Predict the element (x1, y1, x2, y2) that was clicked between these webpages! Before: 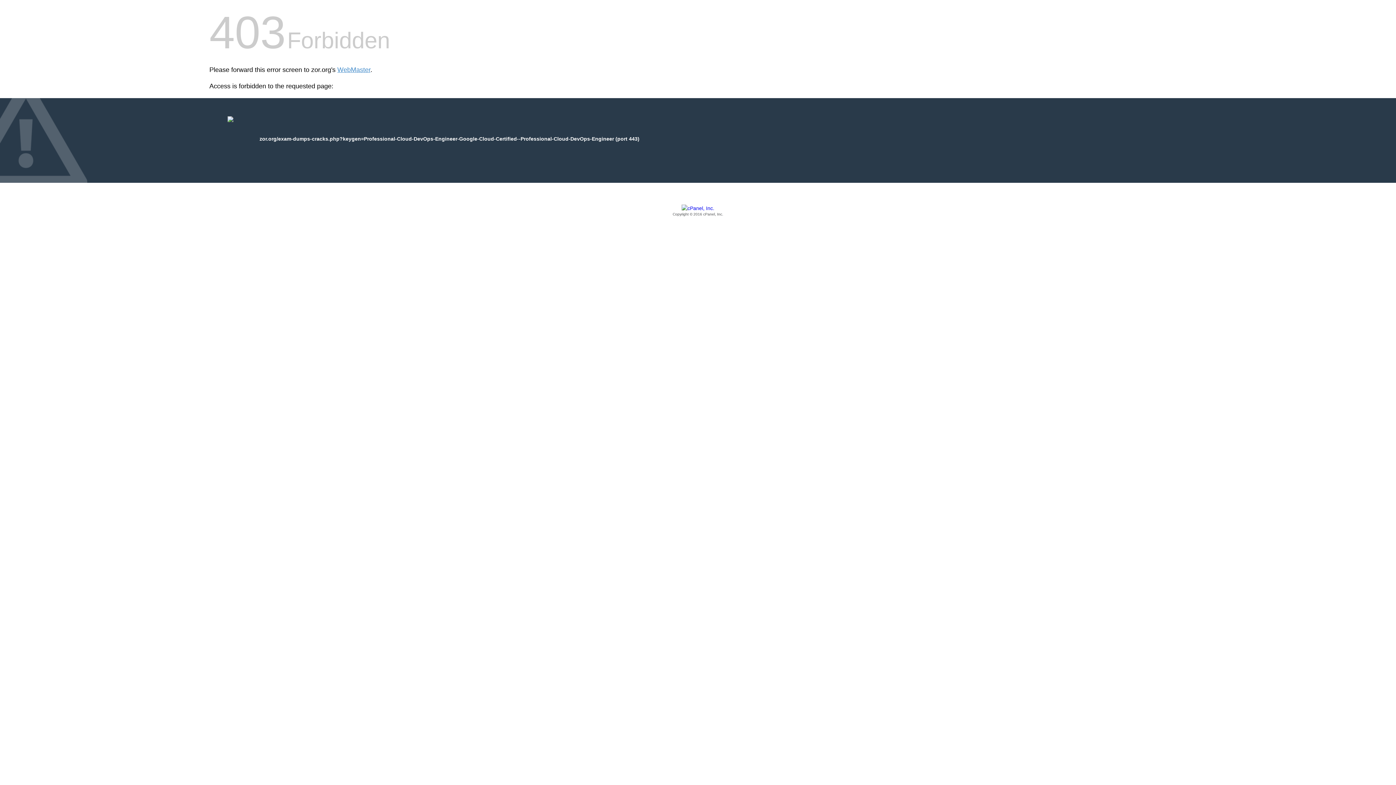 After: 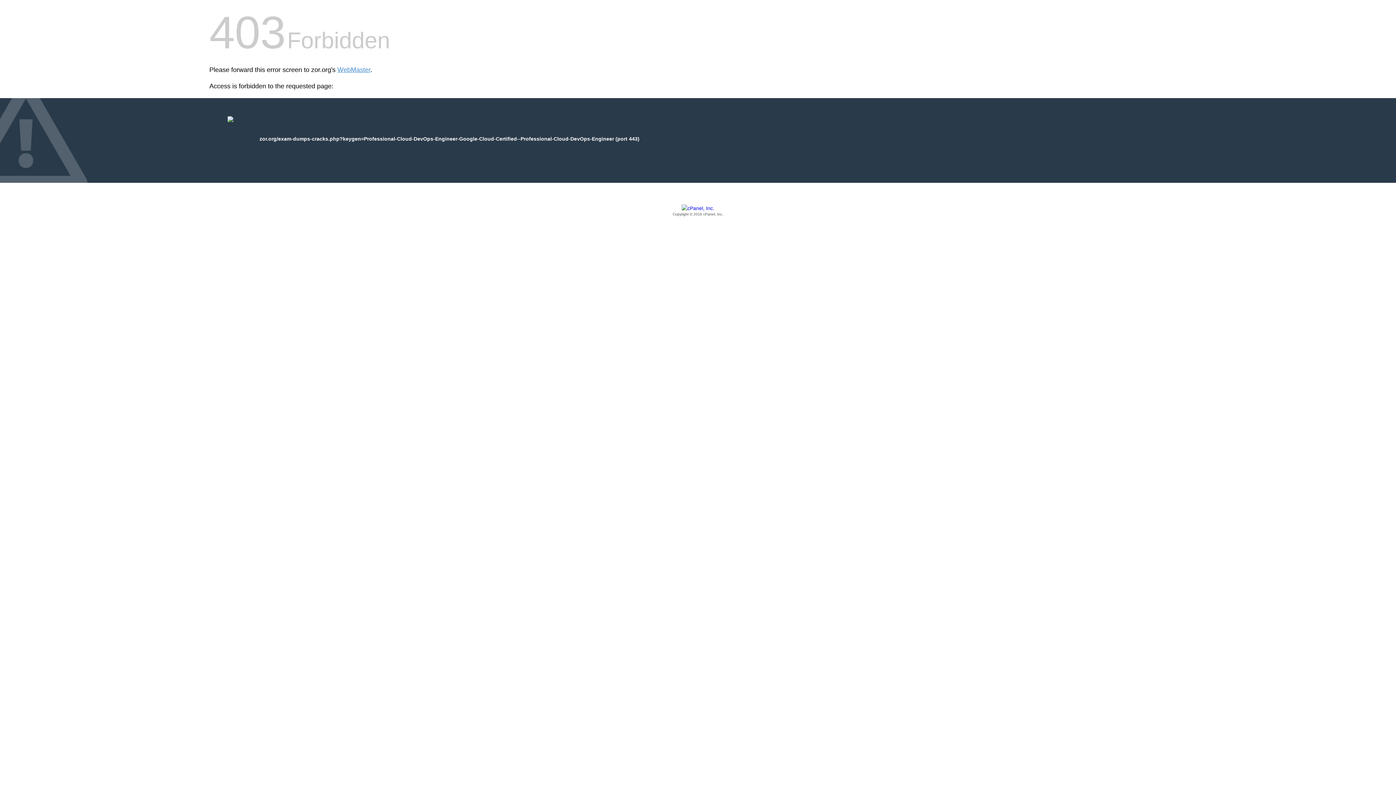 Action: label: Copyright © 2016 cPanel, Inc. bbox: (209, 205, 1186, 217)